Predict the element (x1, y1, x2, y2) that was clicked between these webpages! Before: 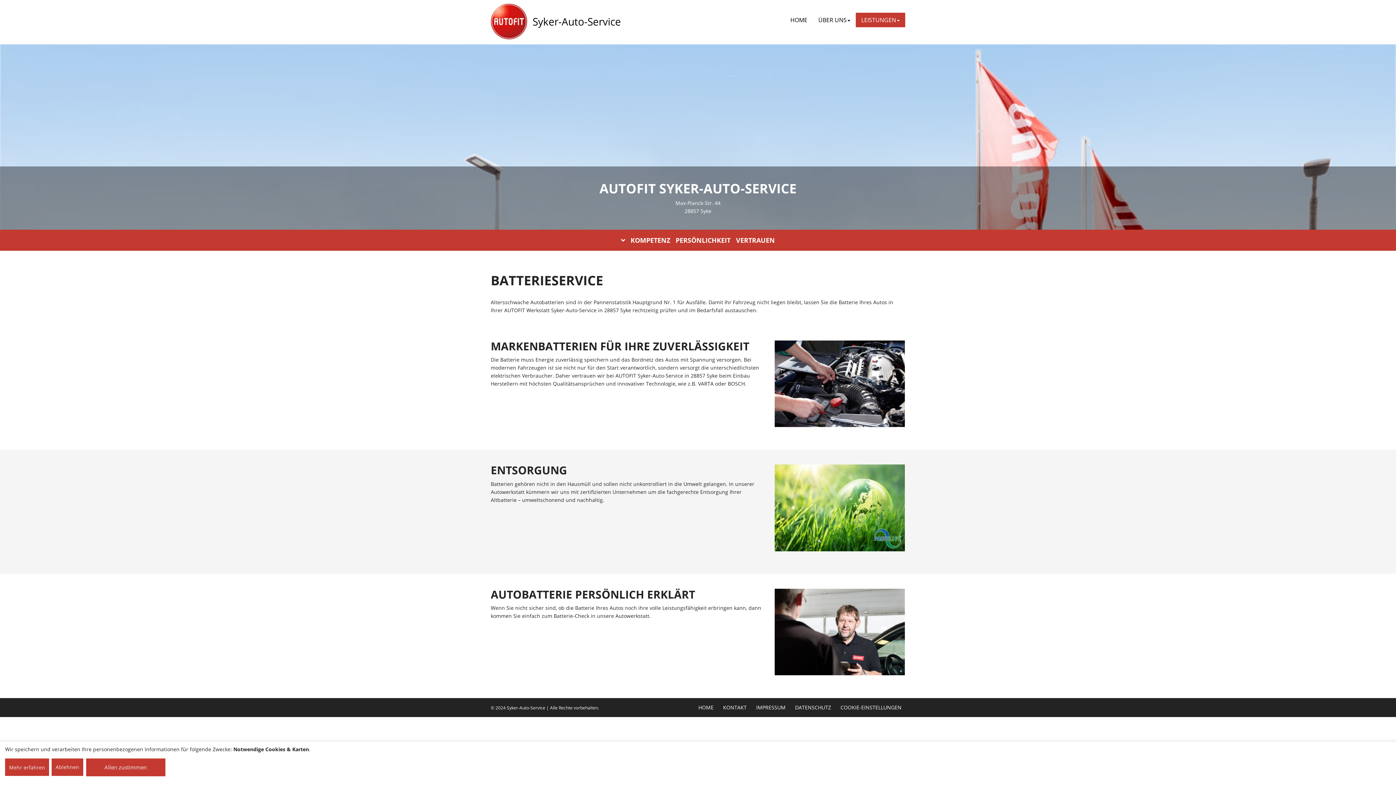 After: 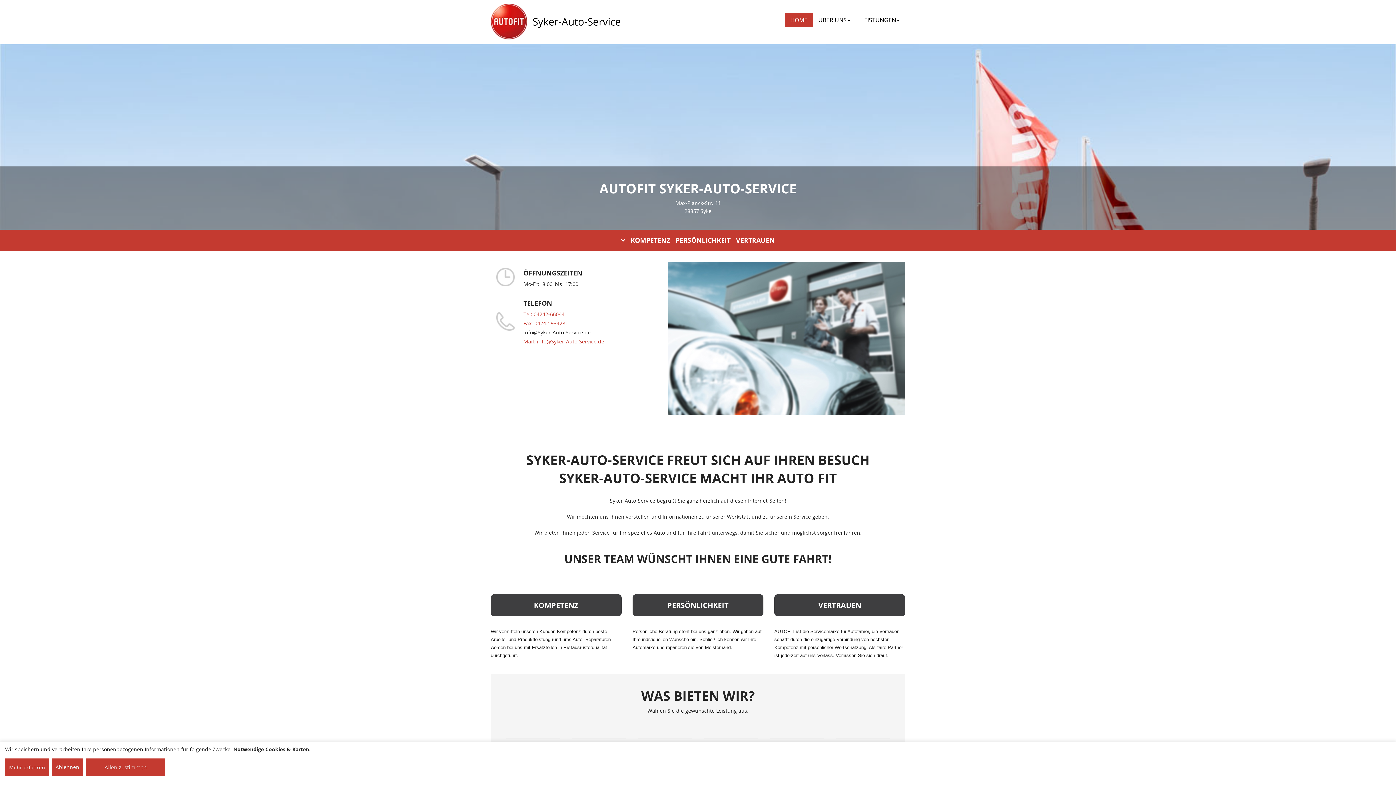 Action: bbox: (785, 12, 813, 27) label: HOME